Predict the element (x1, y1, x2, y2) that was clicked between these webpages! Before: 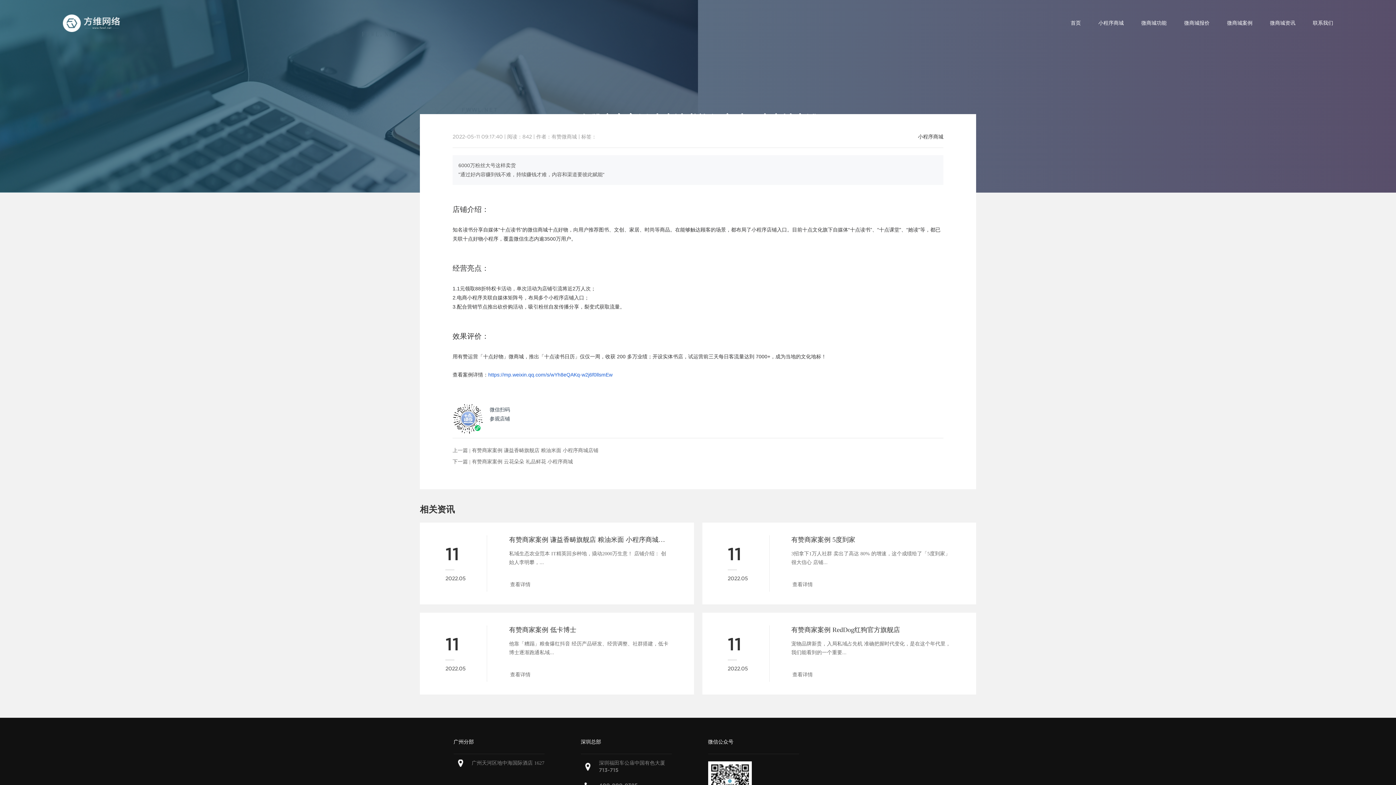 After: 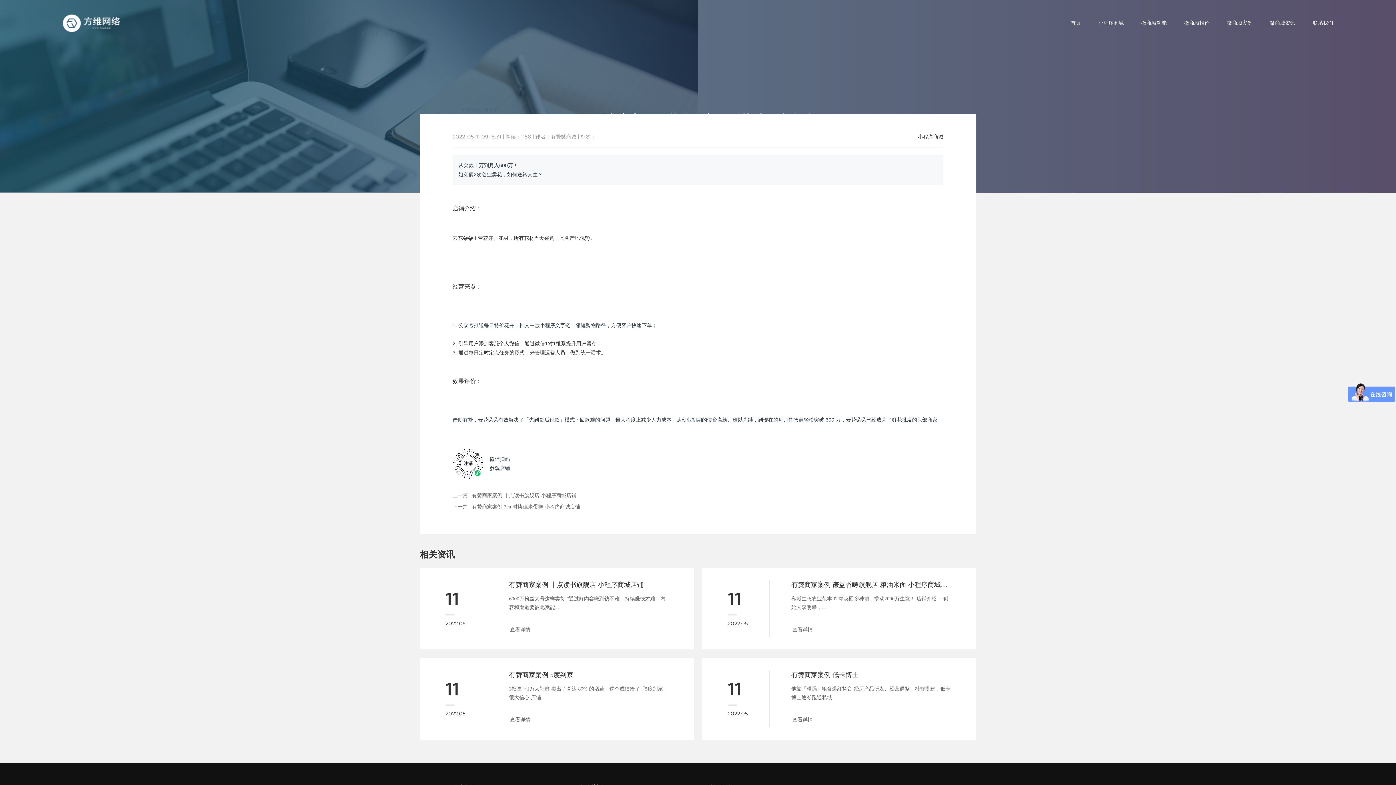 Action: bbox: (472, 459, 573, 464) label: 有赞商家案例 云花朵朵 礼品鲜花 小程序商城